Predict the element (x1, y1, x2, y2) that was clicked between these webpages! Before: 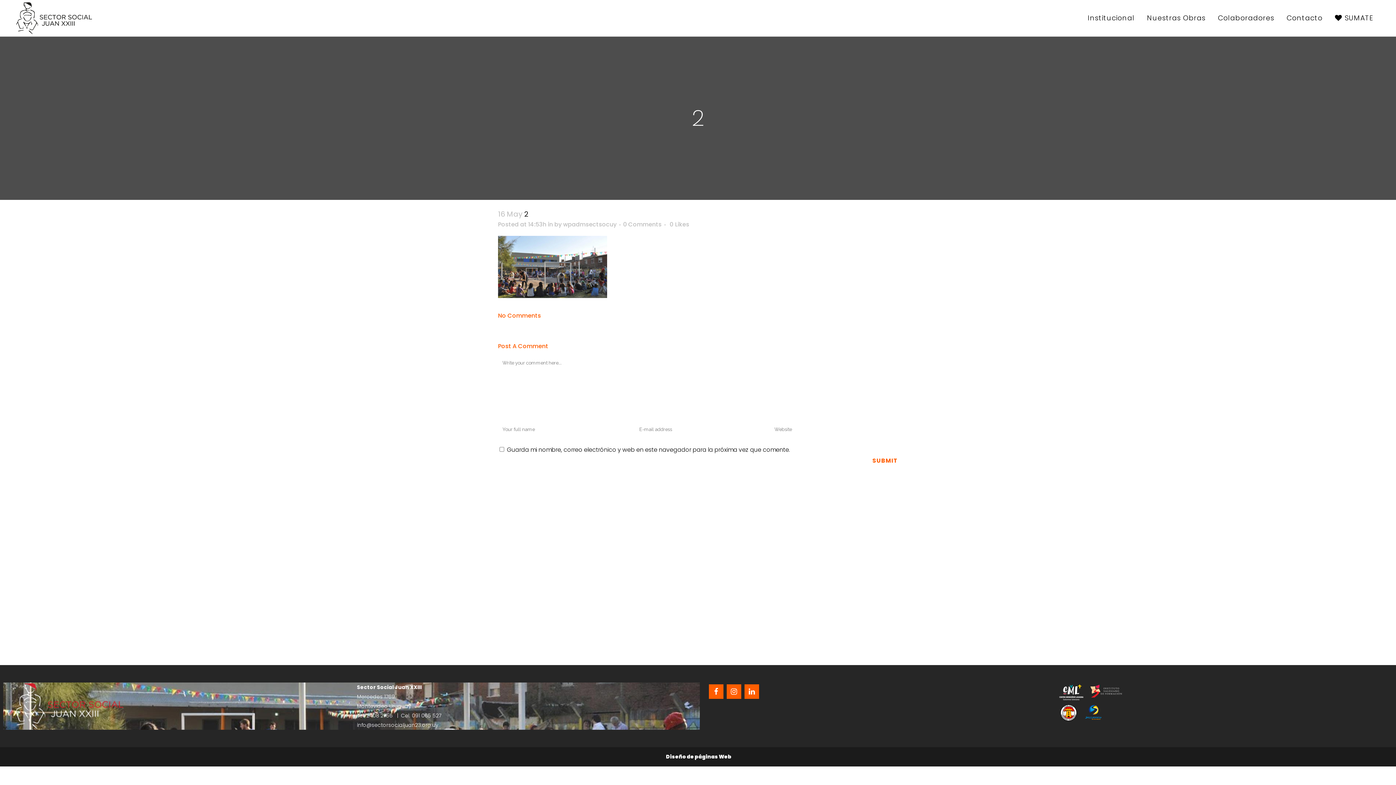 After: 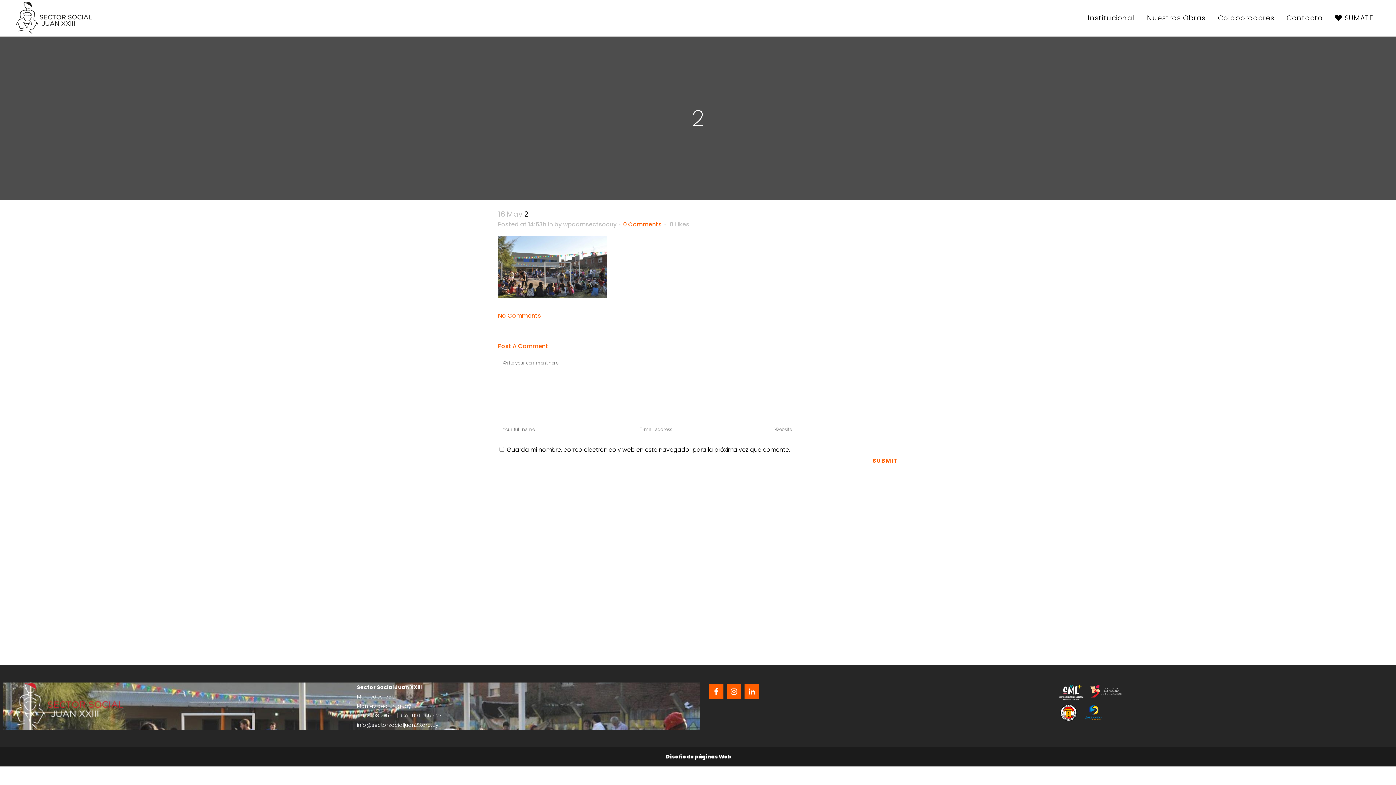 Action: bbox: (623, 220, 661, 228) label: 0 Comments